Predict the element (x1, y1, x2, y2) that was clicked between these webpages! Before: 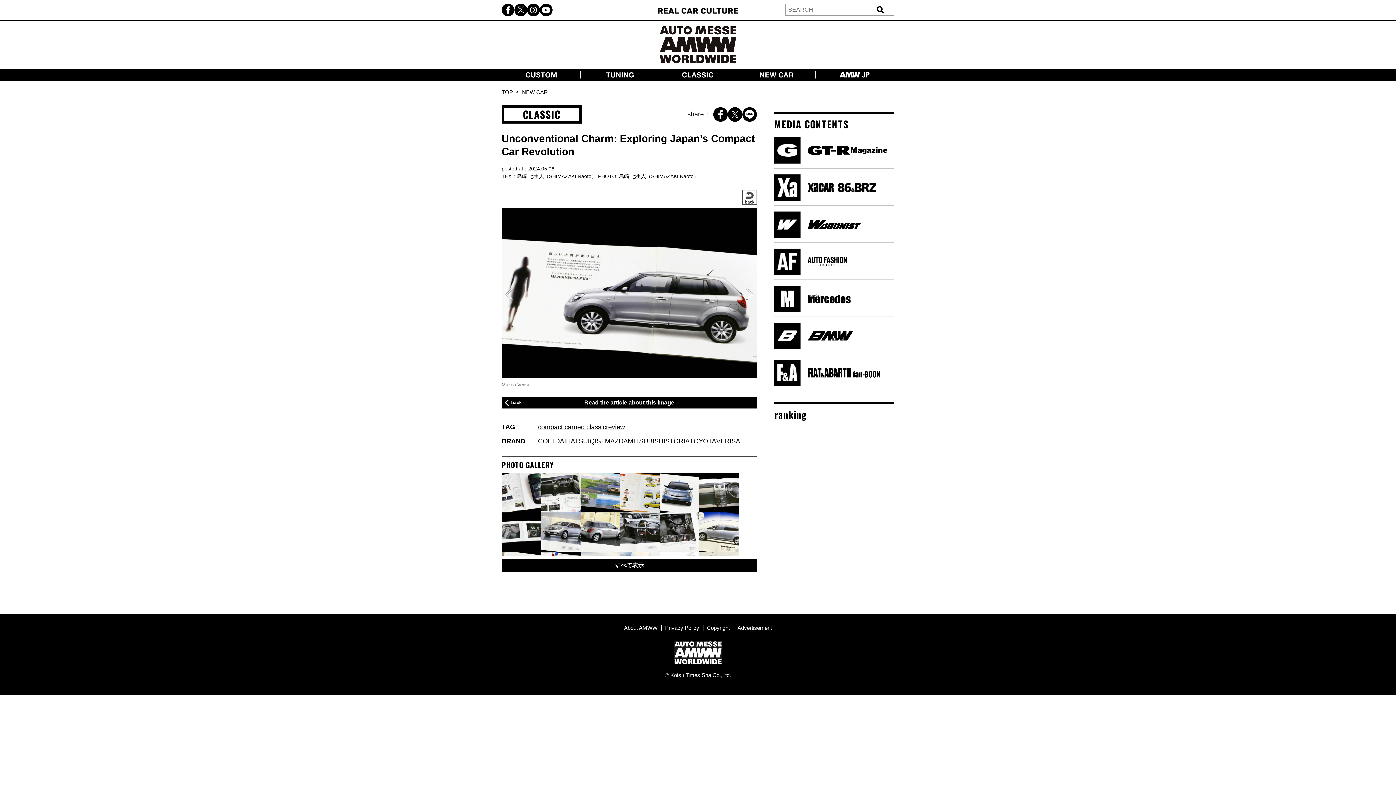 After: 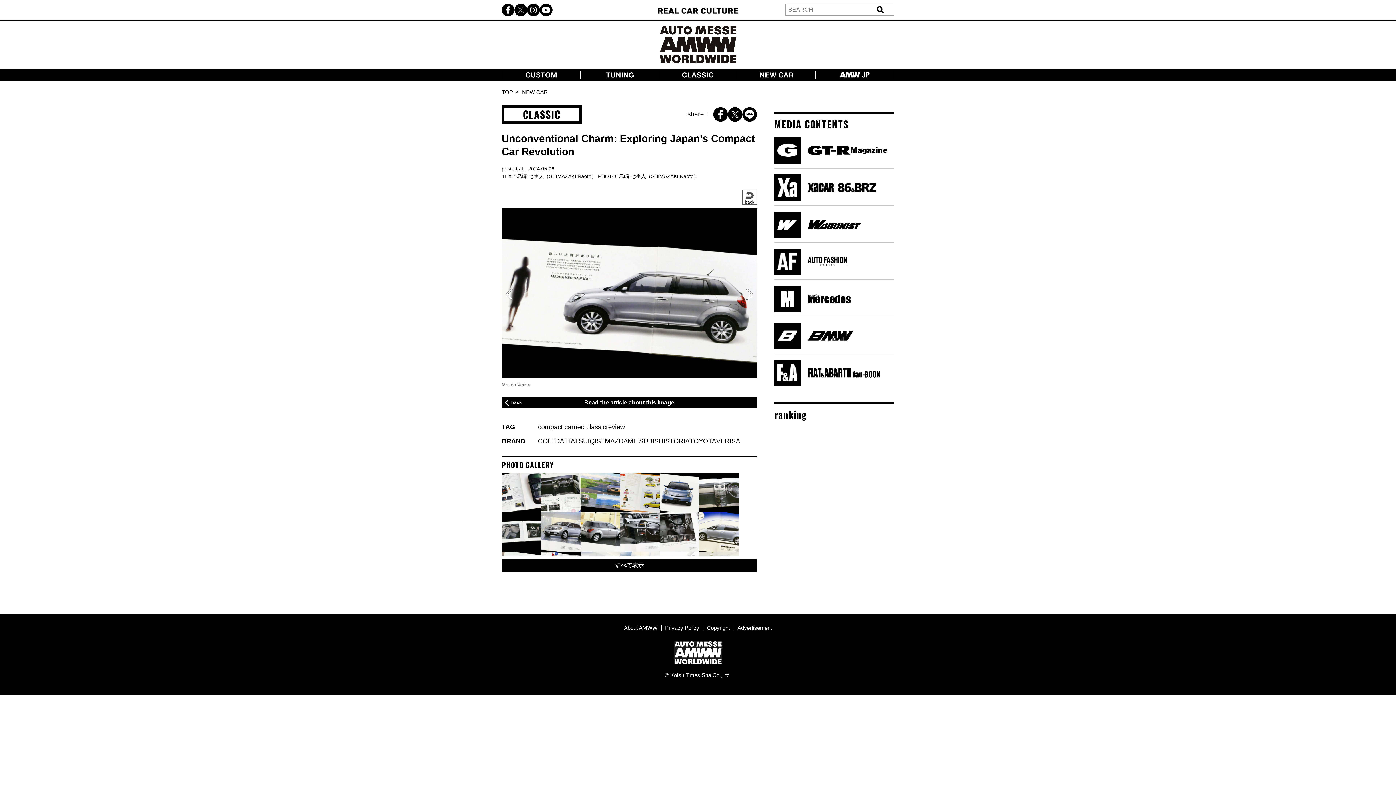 Action: bbox: (514, 3, 527, 16)